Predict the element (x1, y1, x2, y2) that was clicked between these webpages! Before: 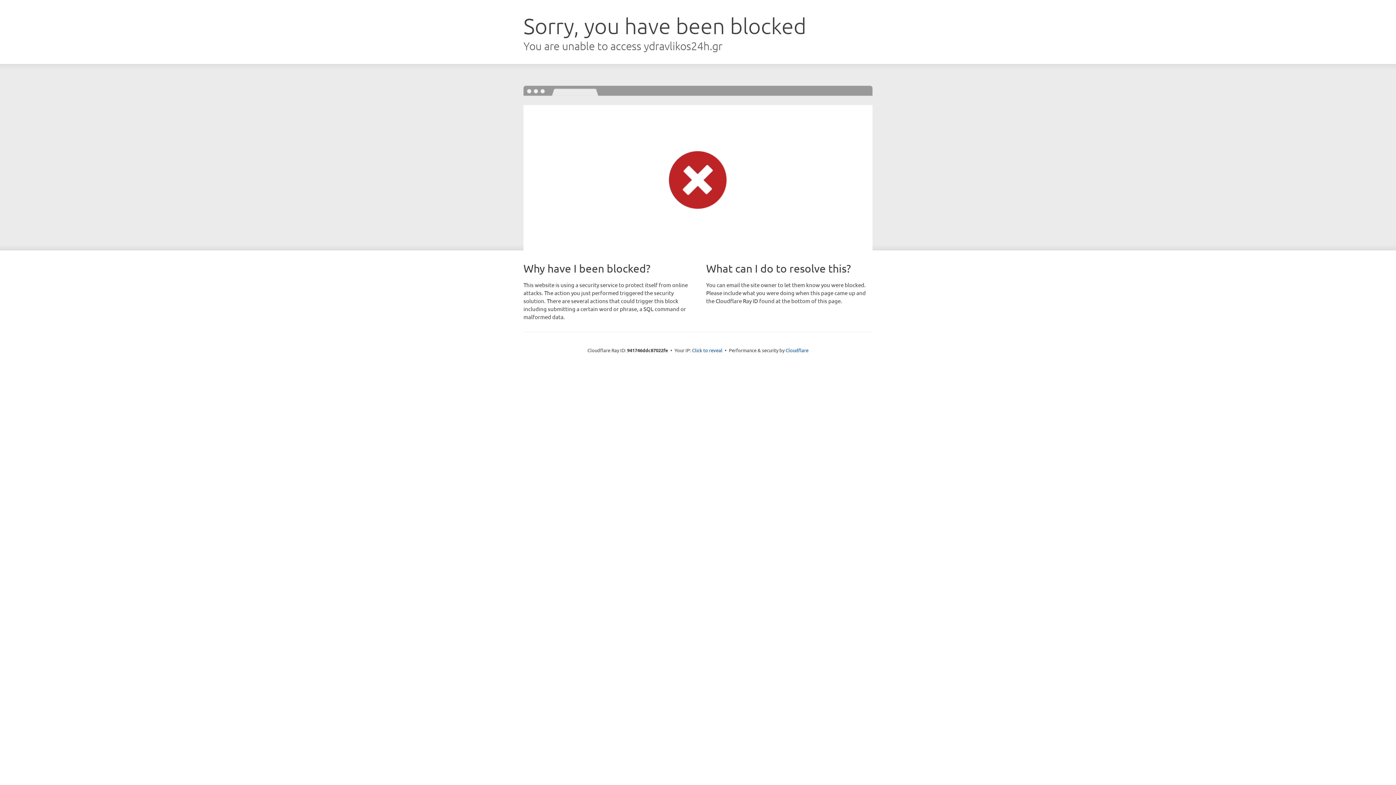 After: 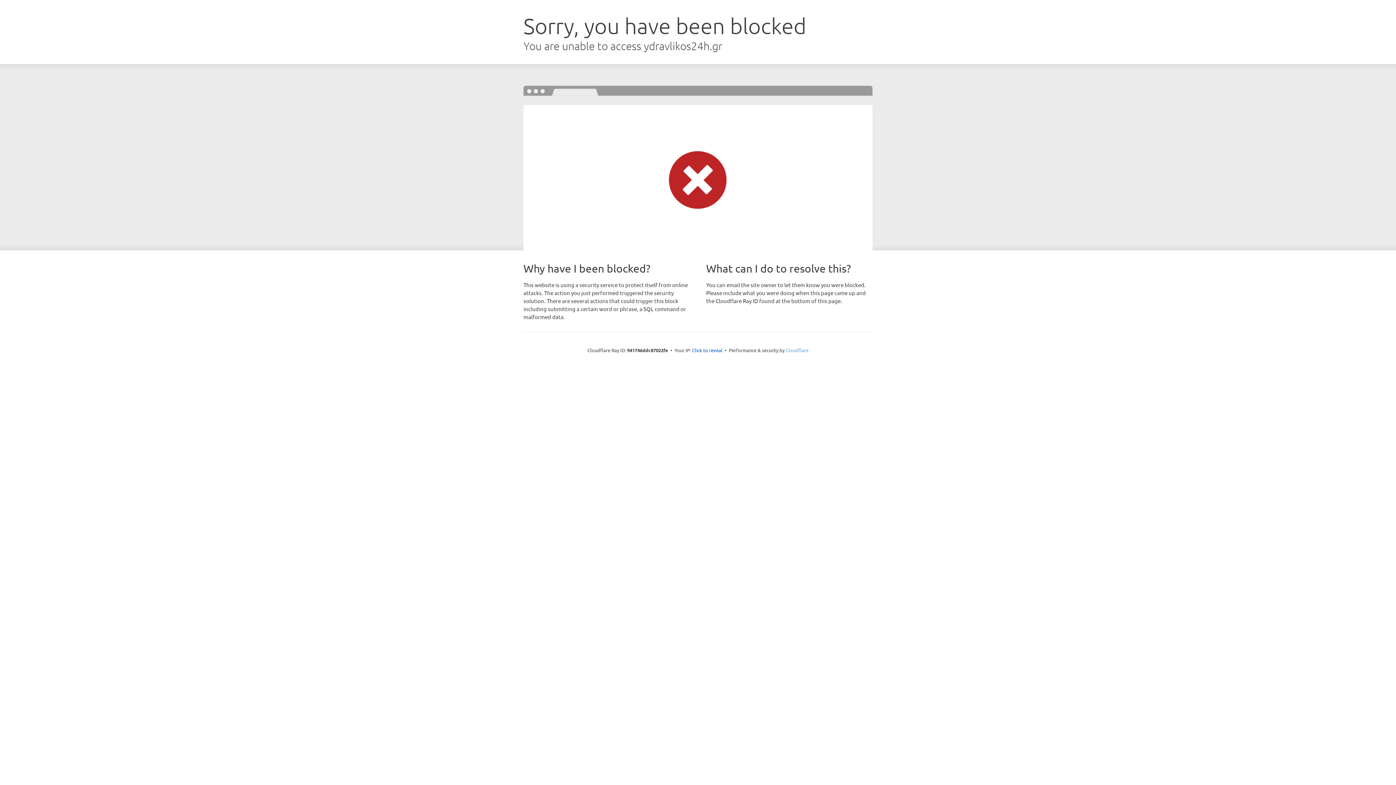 Action: label: Cloudflare bbox: (785, 347, 808, 353)